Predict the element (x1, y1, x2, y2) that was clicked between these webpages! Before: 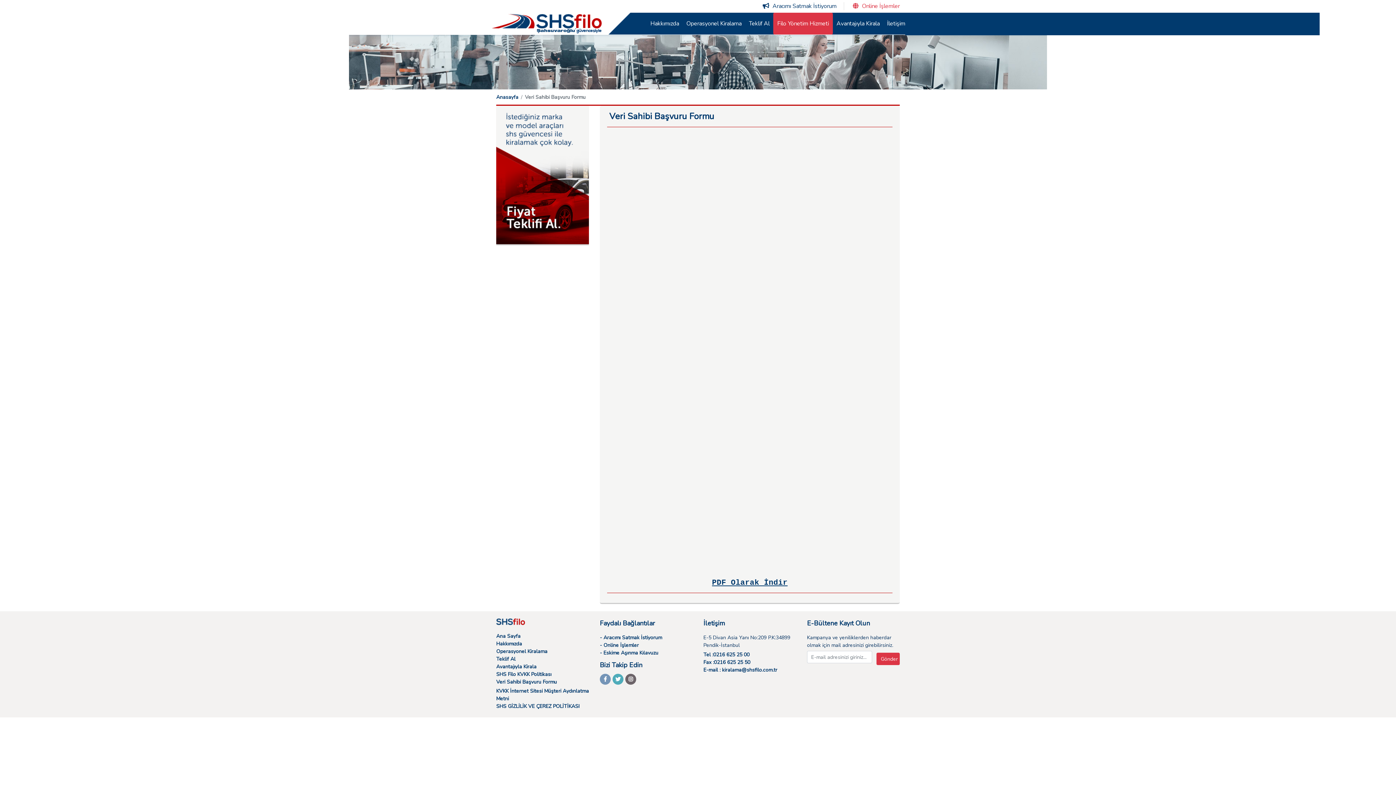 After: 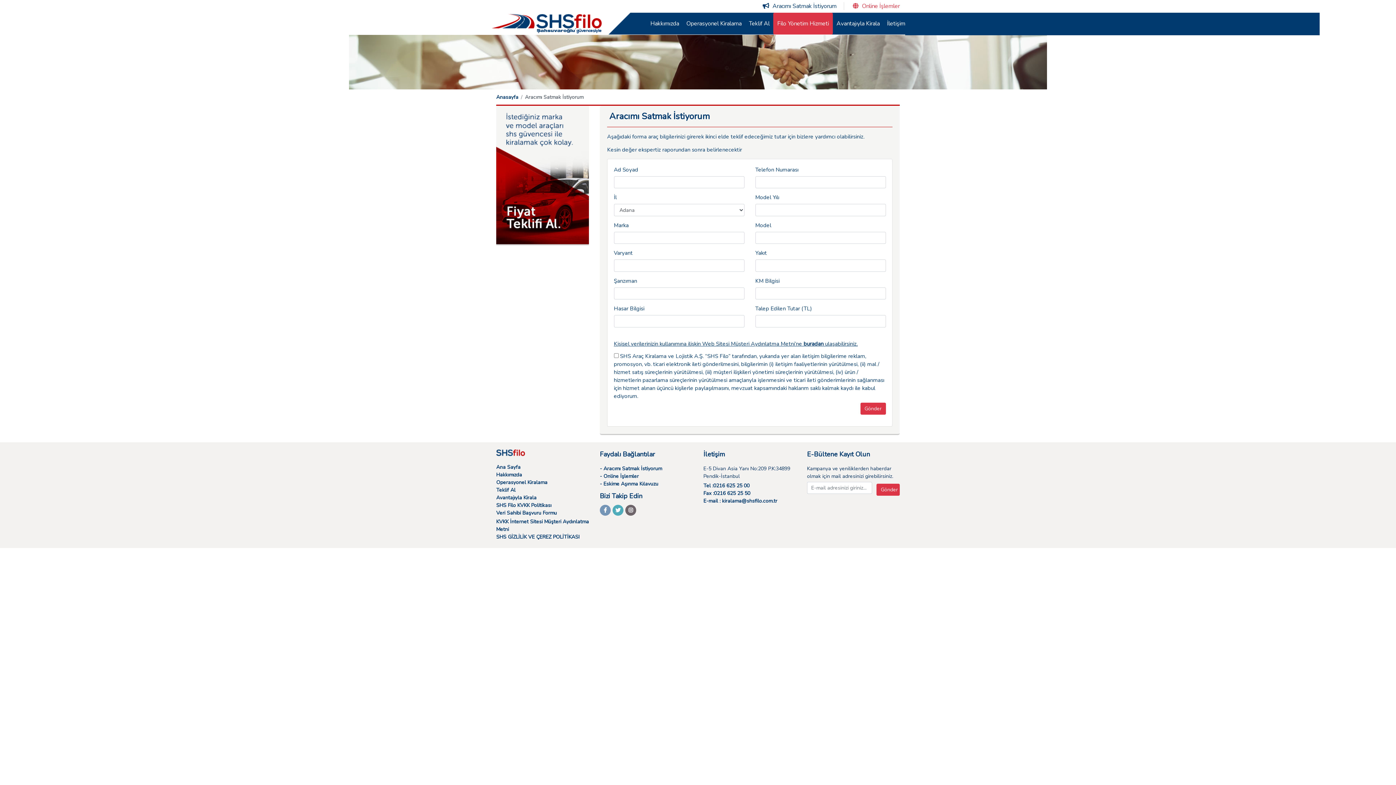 Action: bbox: (600, 634, 692, 641) label: - Aracımı Satmak İstiyorum